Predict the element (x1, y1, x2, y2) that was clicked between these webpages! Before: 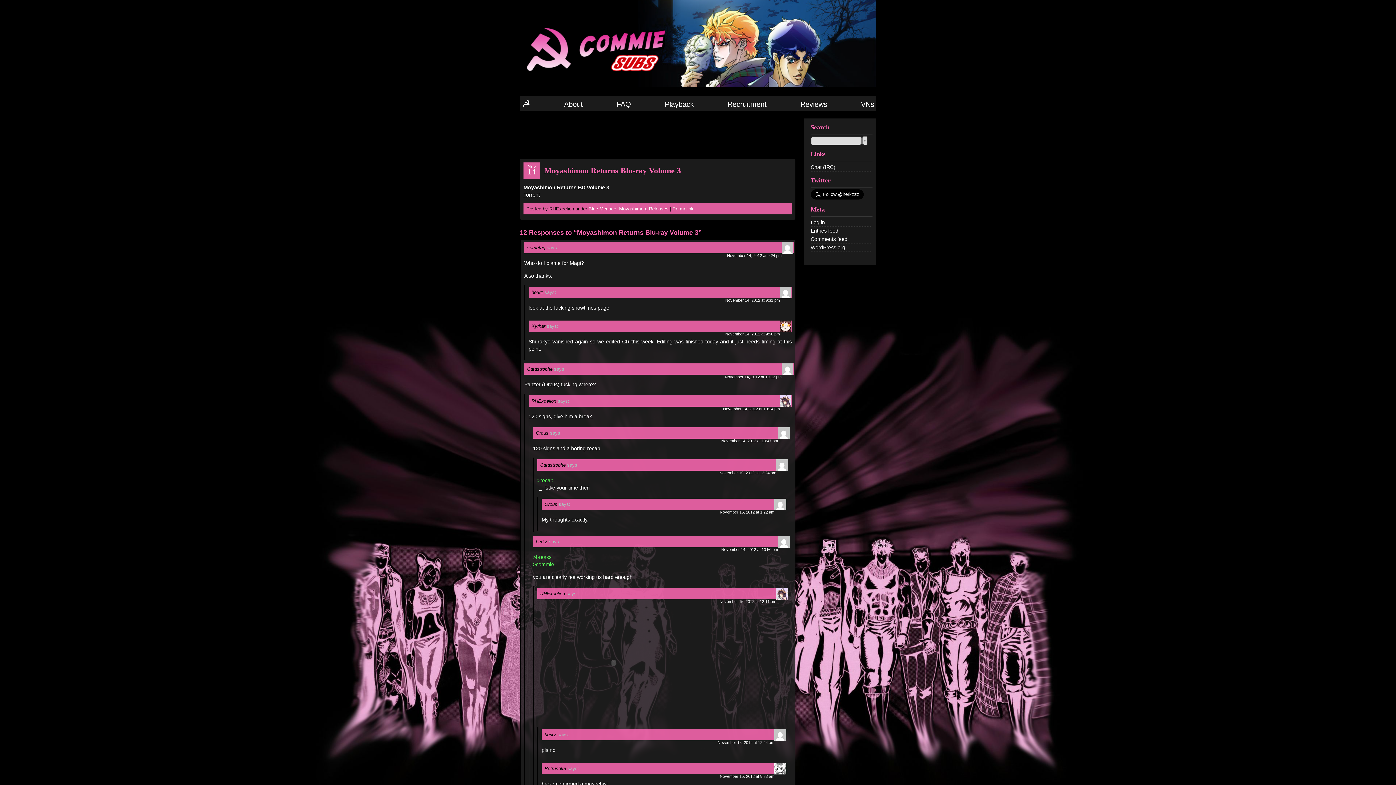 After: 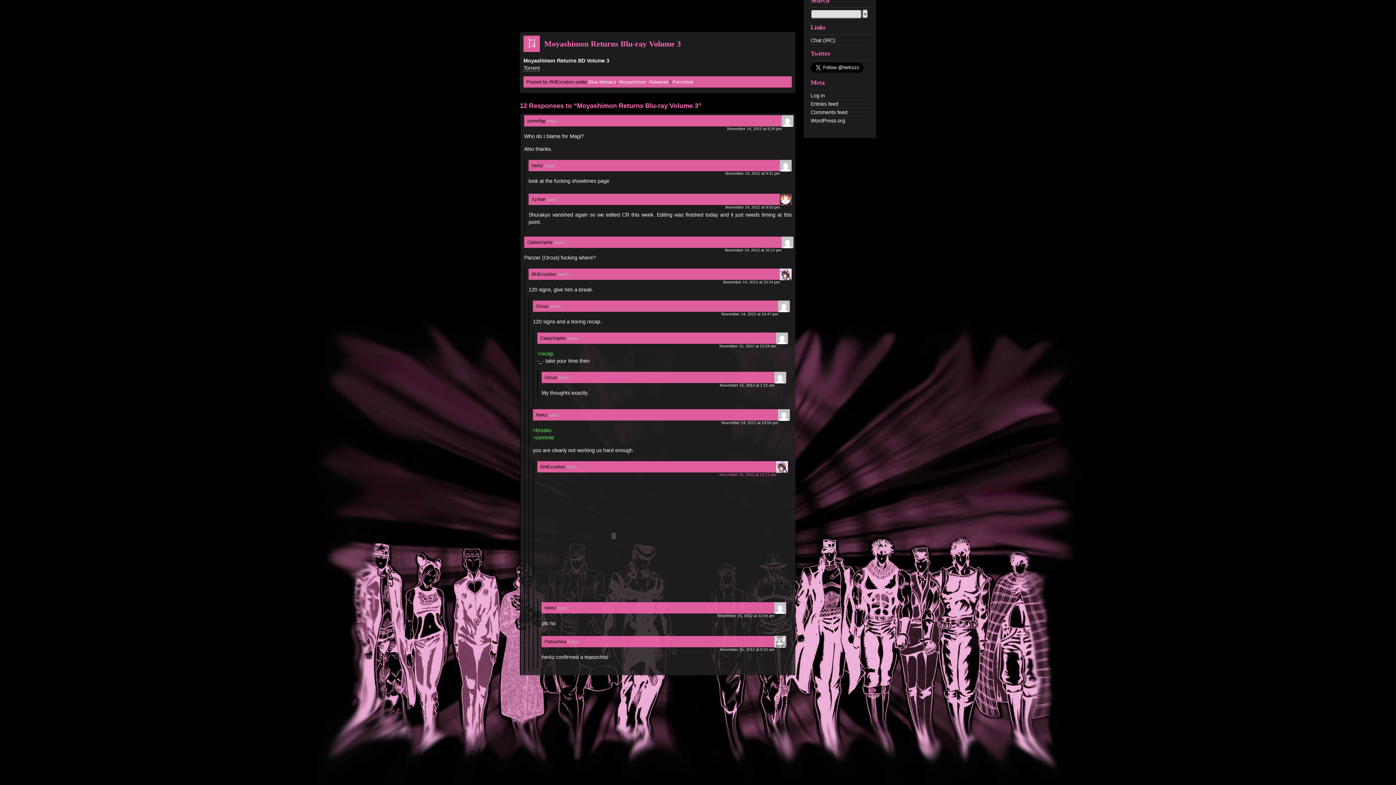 Action: bbox: (719, 470, 776, 475) label: November 15, 2012 at 12:24 am